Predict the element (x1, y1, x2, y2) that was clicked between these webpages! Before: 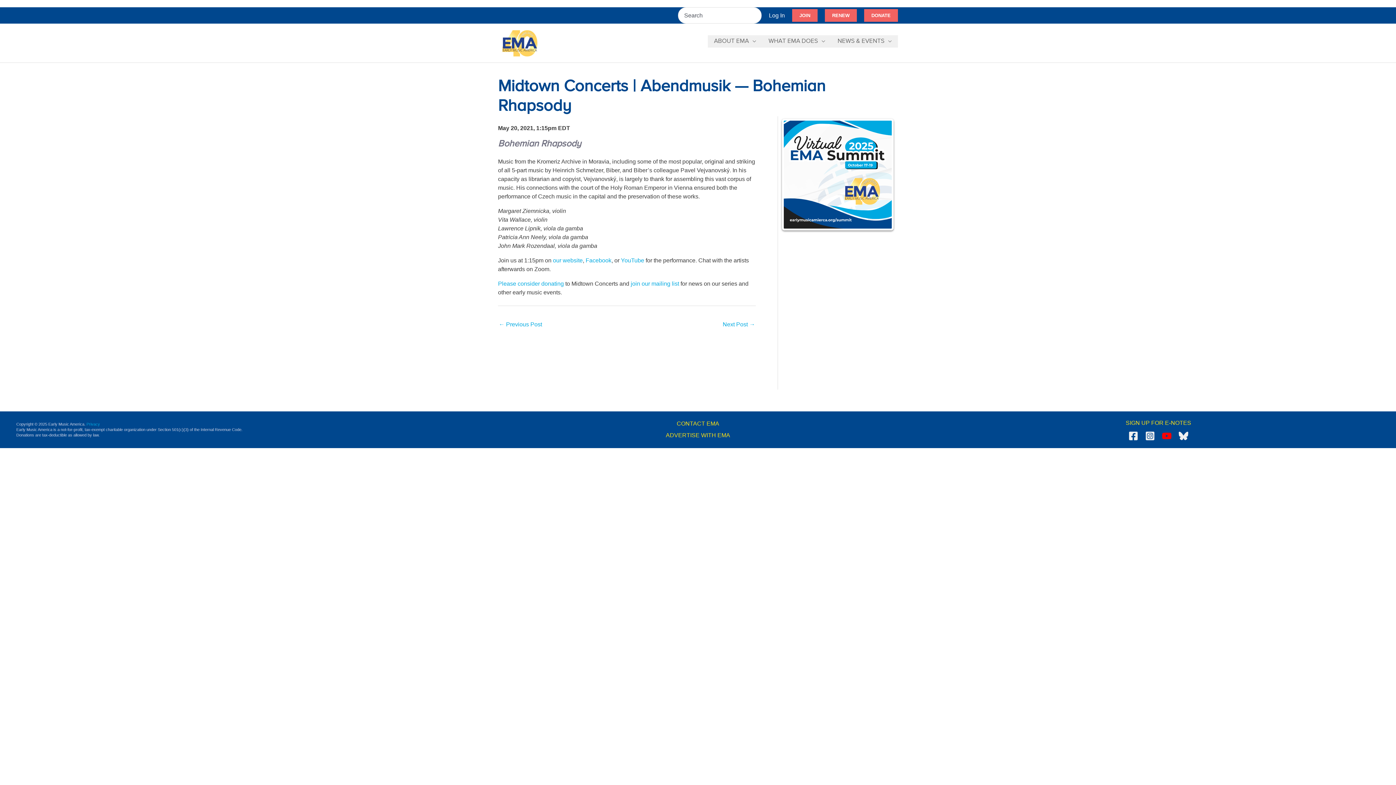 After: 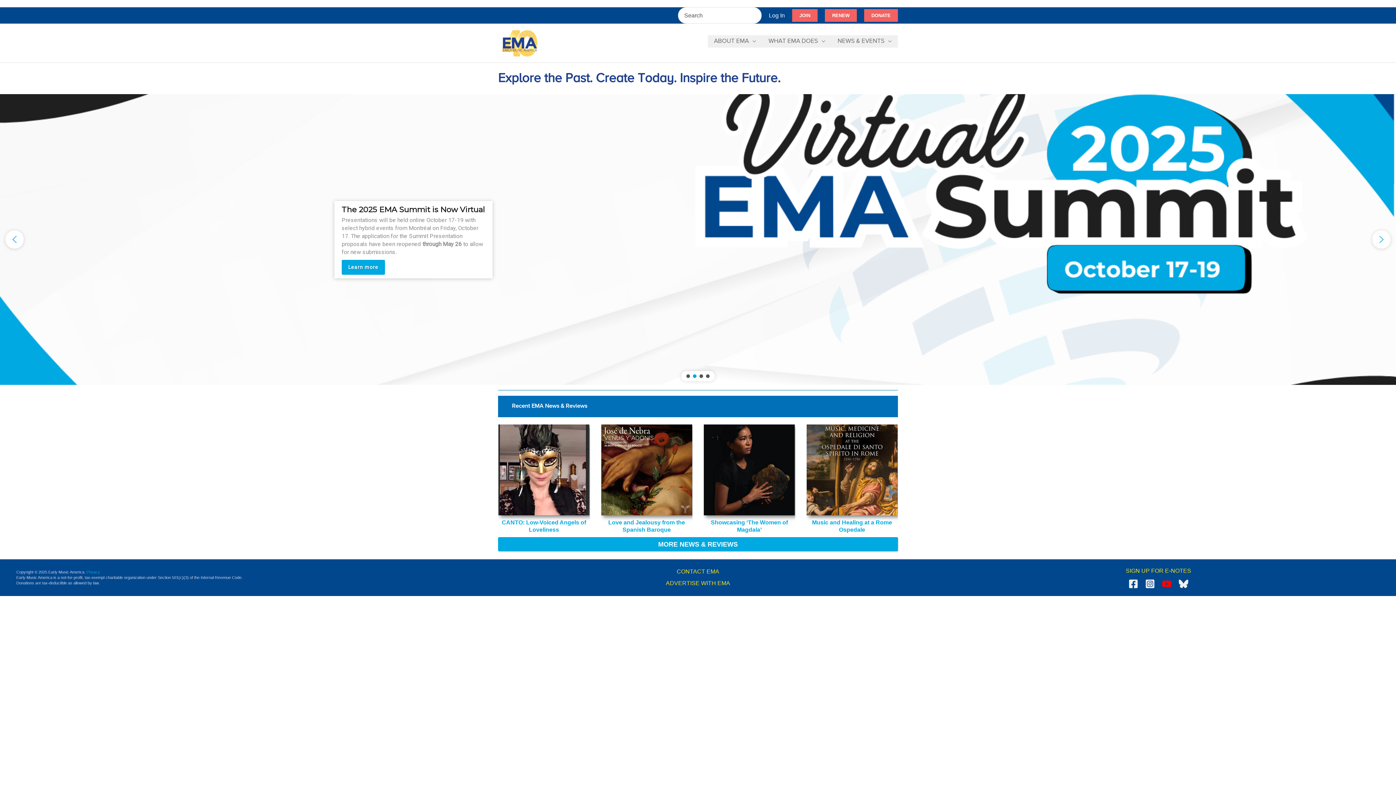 Action: bbox: (498, 39, 541, 45)